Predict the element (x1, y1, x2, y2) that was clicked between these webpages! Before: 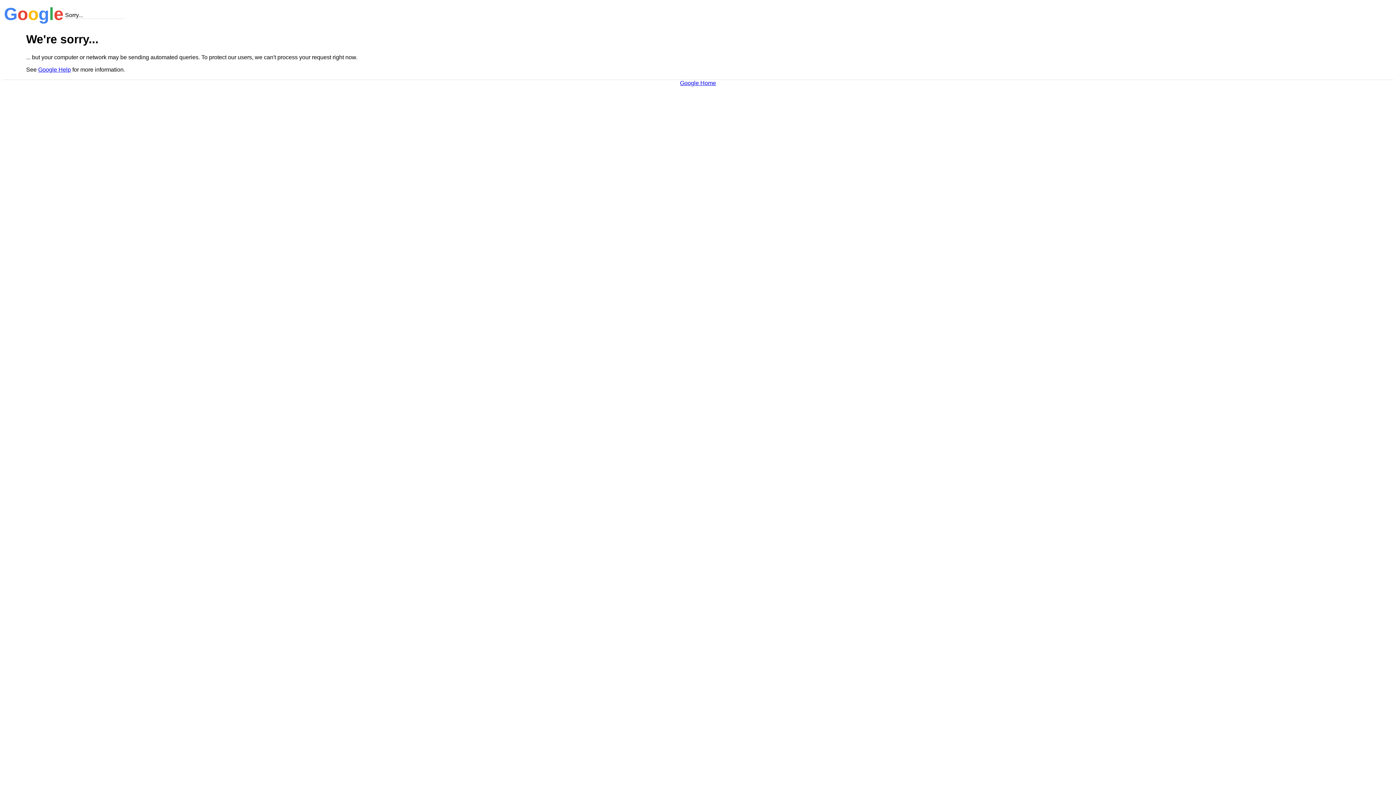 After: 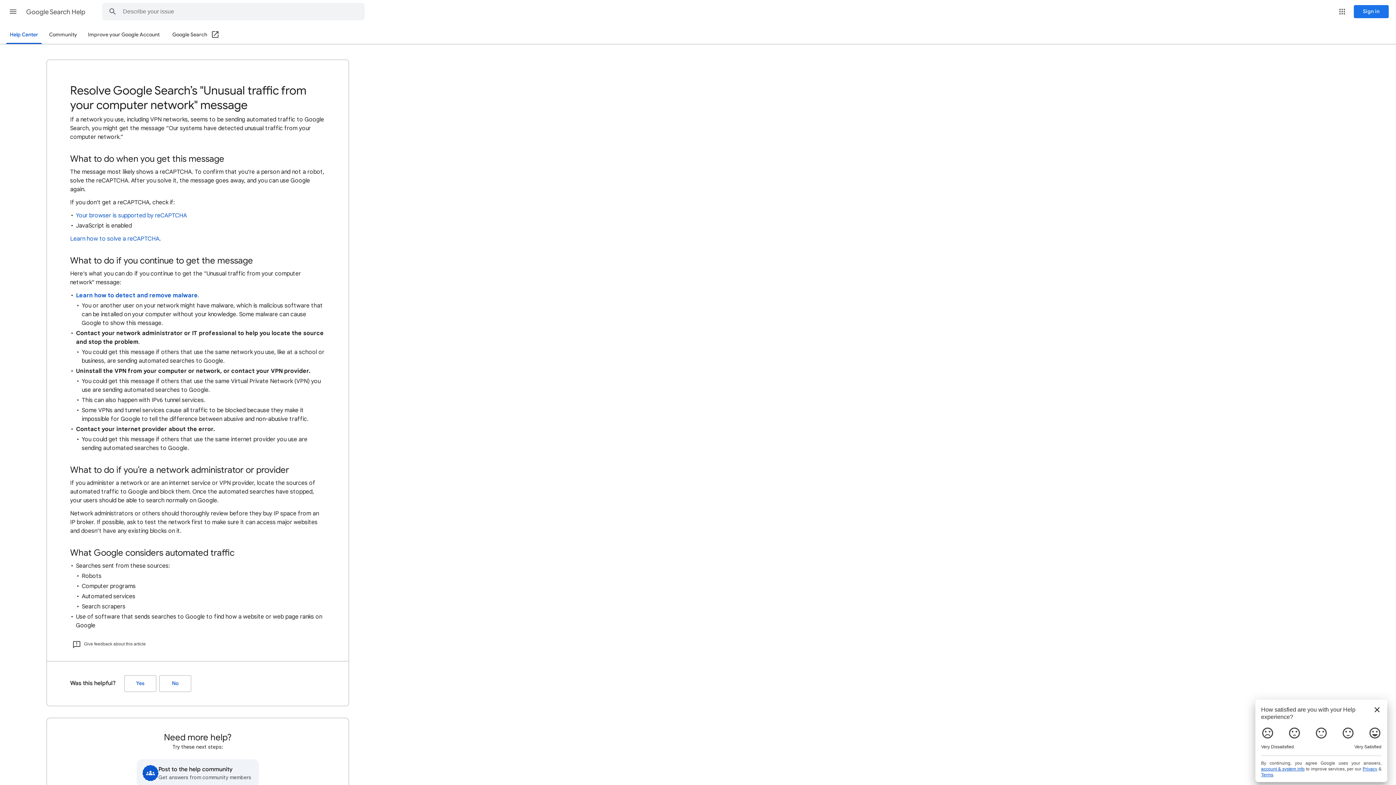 Action: bbox: (38, 66, 70, 72) label: Google Help